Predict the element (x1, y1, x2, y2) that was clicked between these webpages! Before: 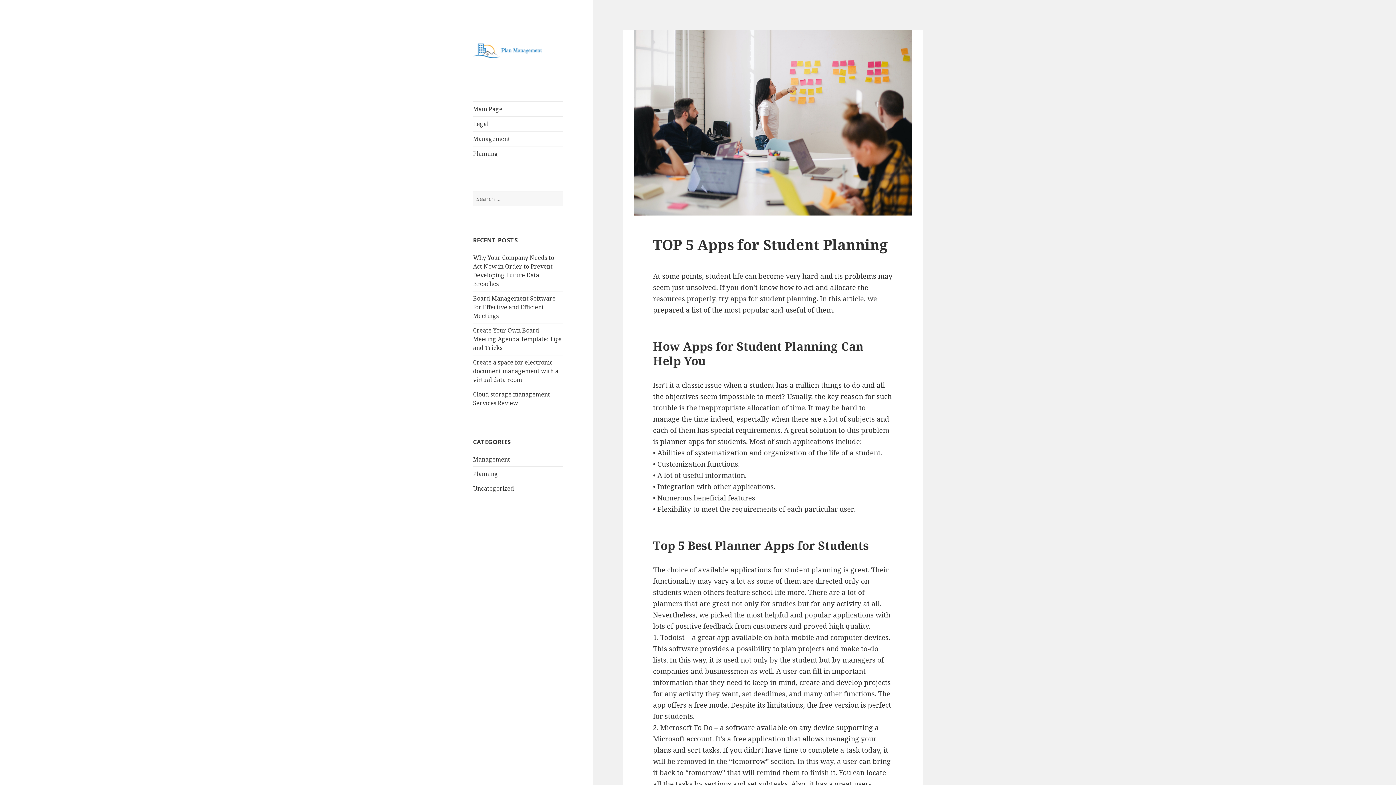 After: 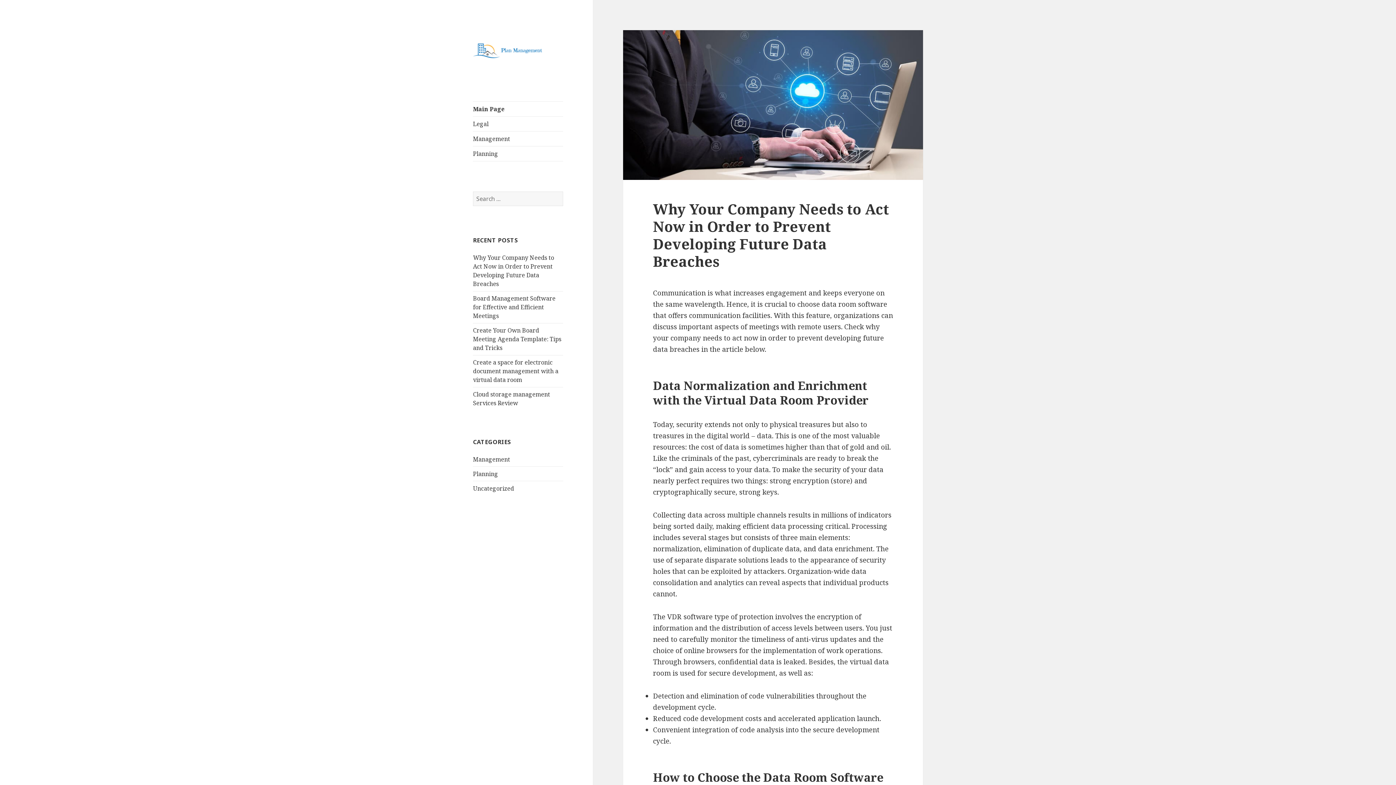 Action: bbox: (473, 45, 542, 54)